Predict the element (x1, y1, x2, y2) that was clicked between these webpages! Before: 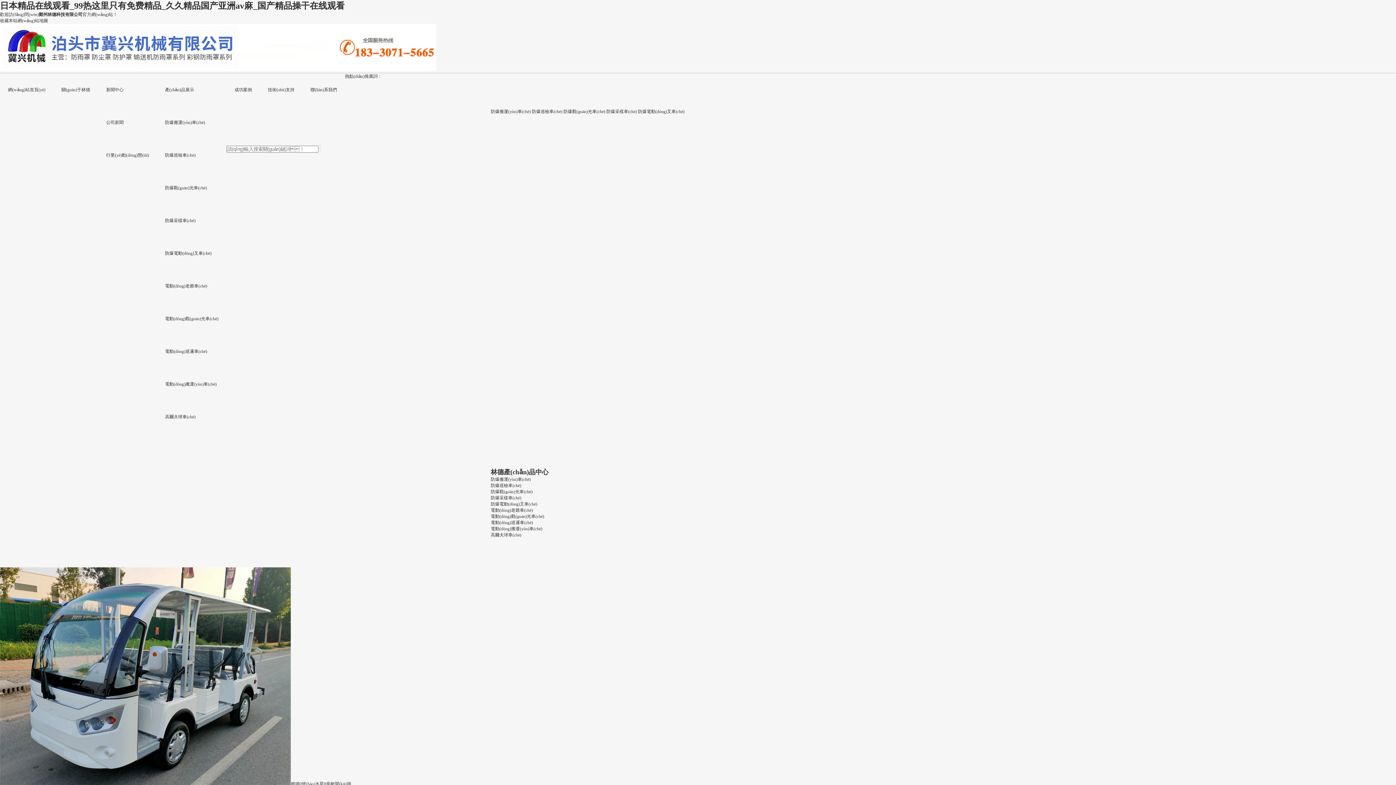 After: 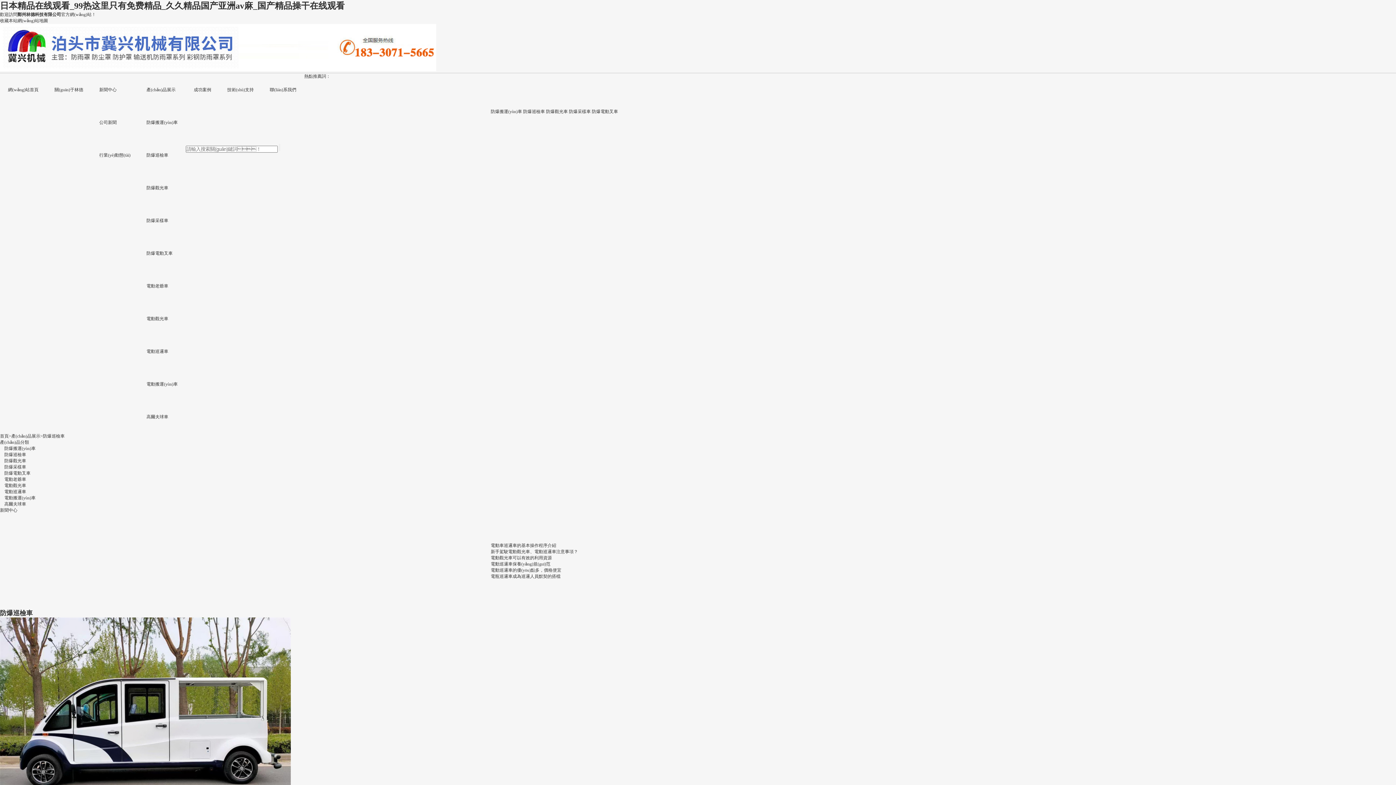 Action: label: 防爆巡檢車(chē) bbox: (532, 109, 562, 114)